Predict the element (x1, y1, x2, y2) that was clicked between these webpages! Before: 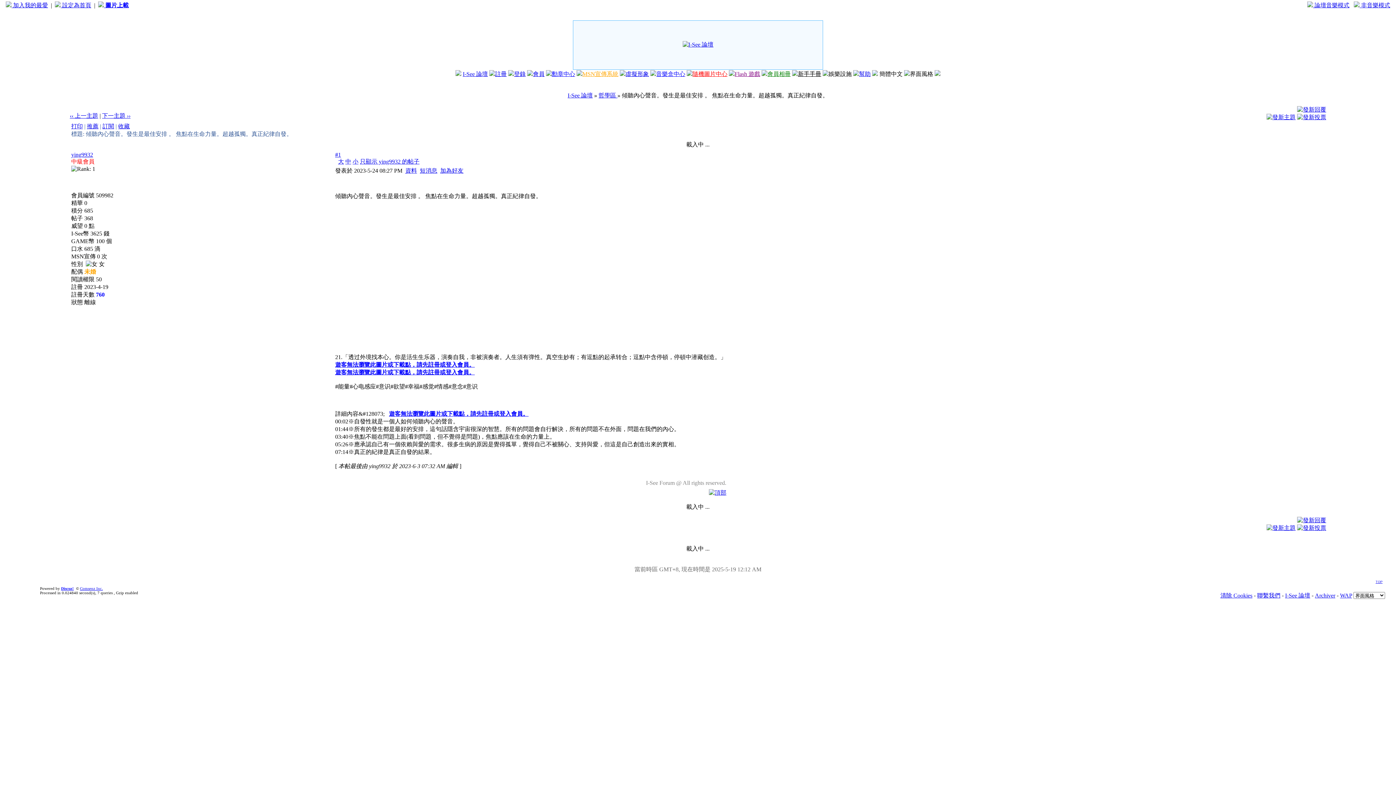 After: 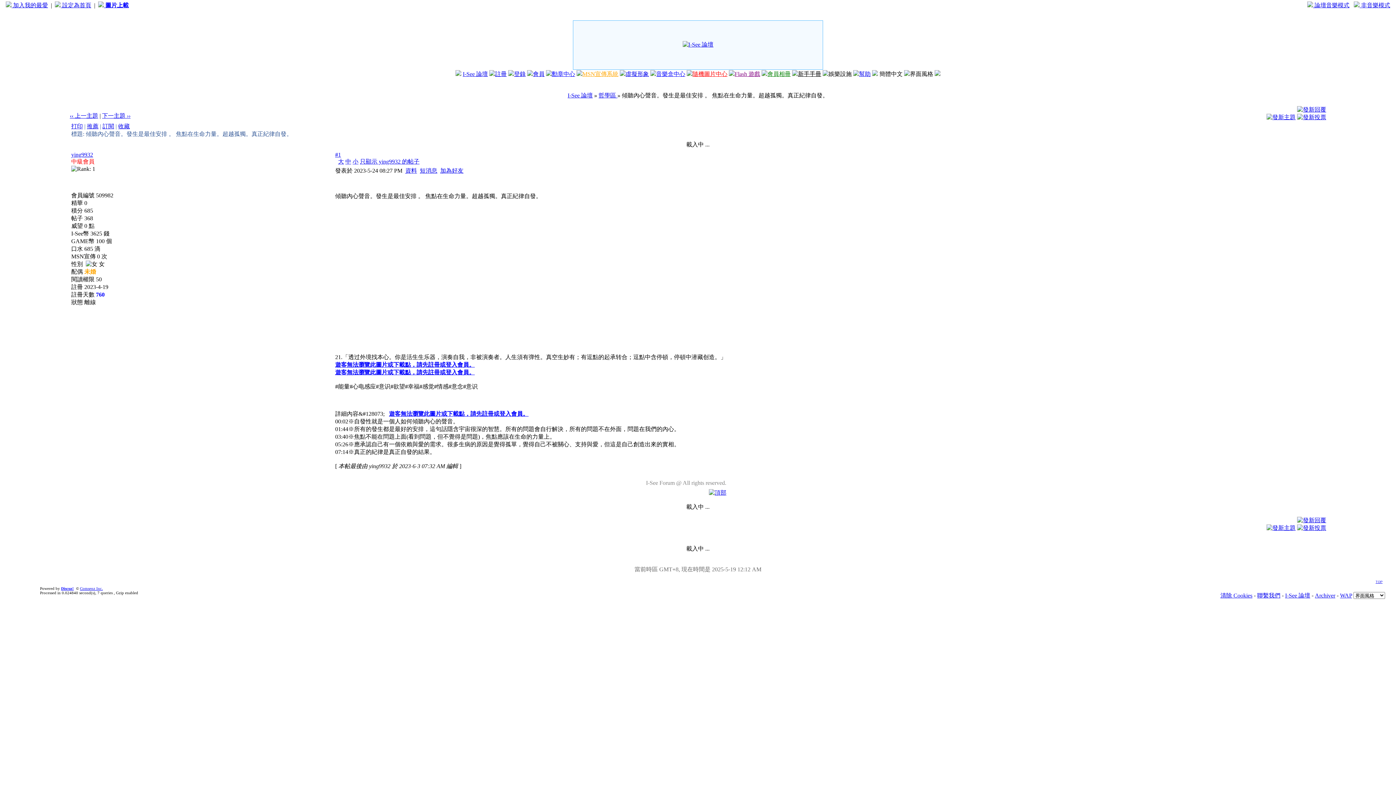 Action: label: Archiver bbox: (1315, 592, 1335, 598)